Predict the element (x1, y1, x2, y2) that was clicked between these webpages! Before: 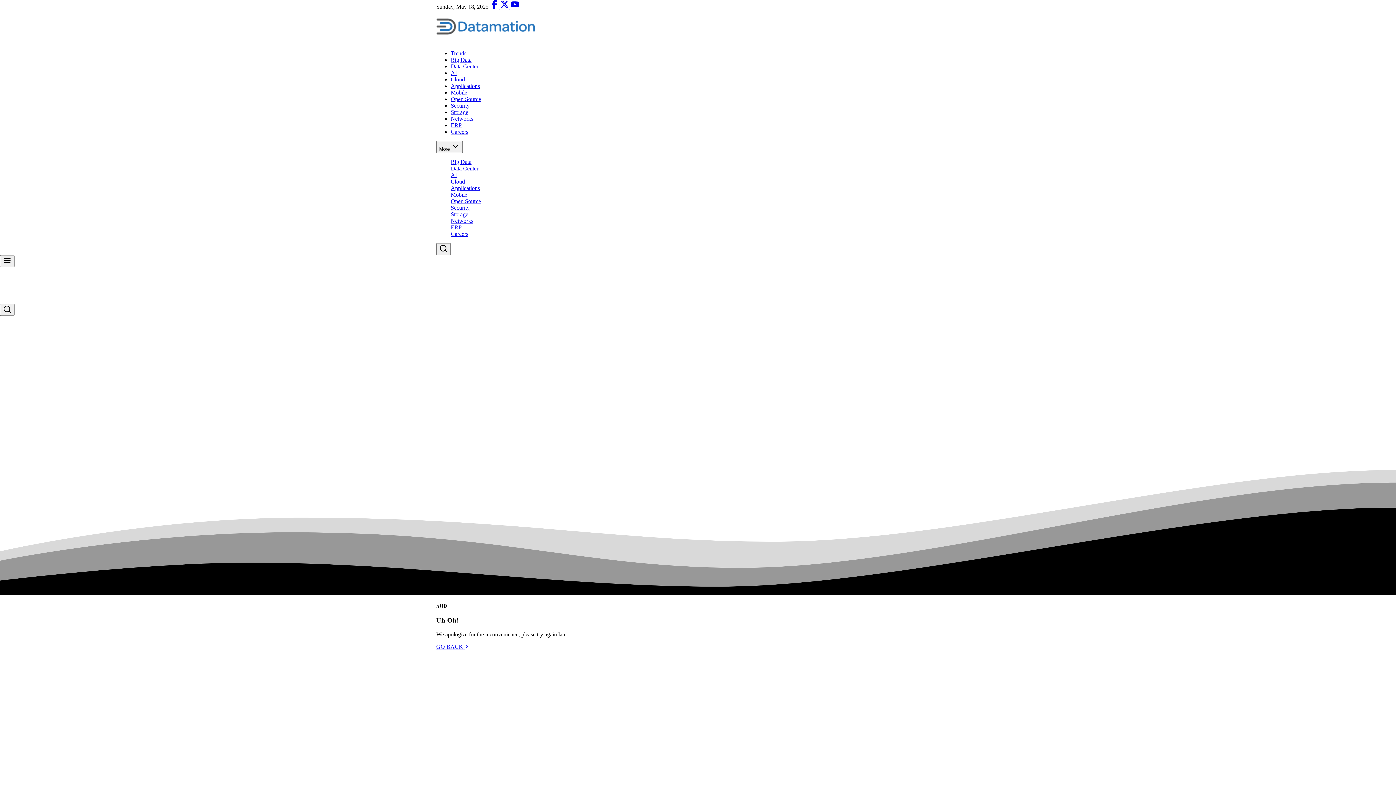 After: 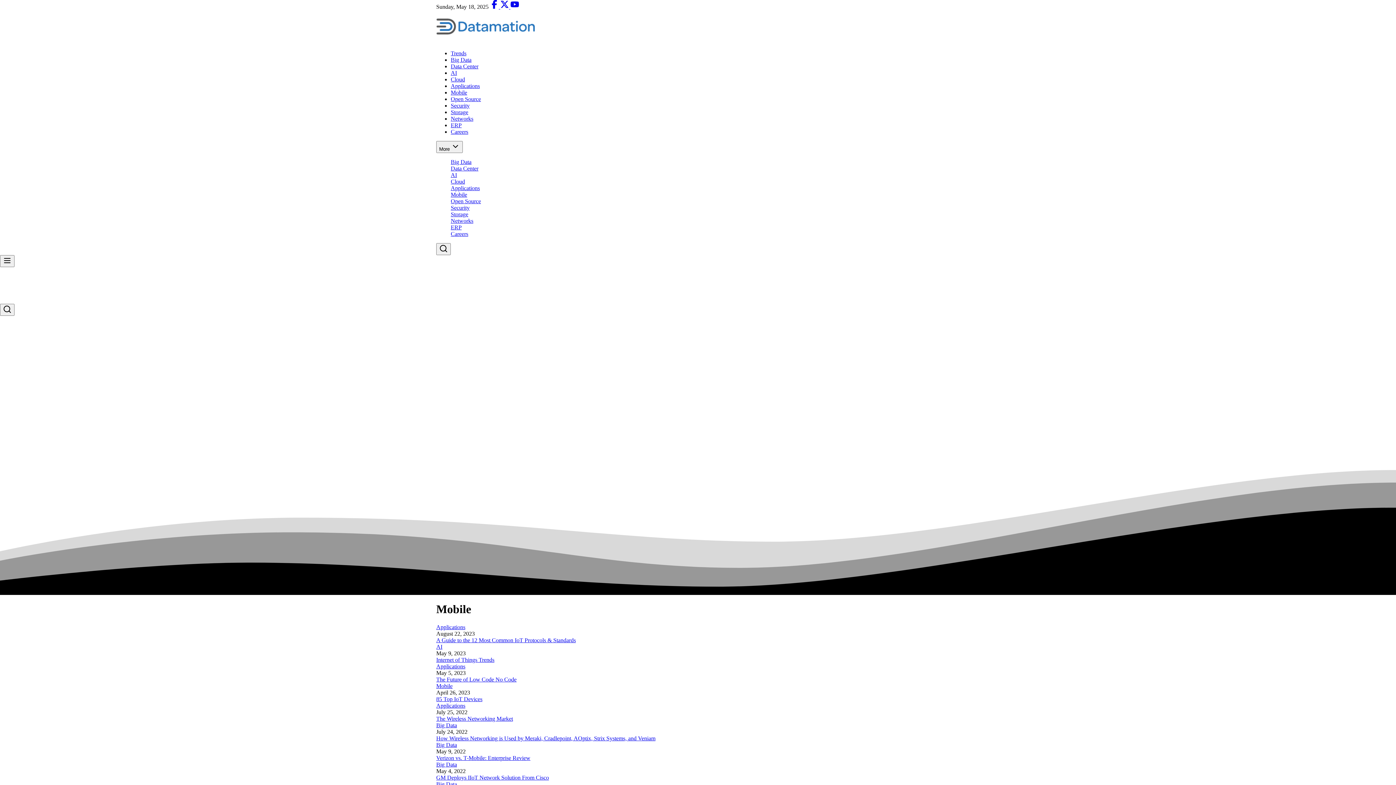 Action: label: Mobile bbox: (450, 191, 467, 197)